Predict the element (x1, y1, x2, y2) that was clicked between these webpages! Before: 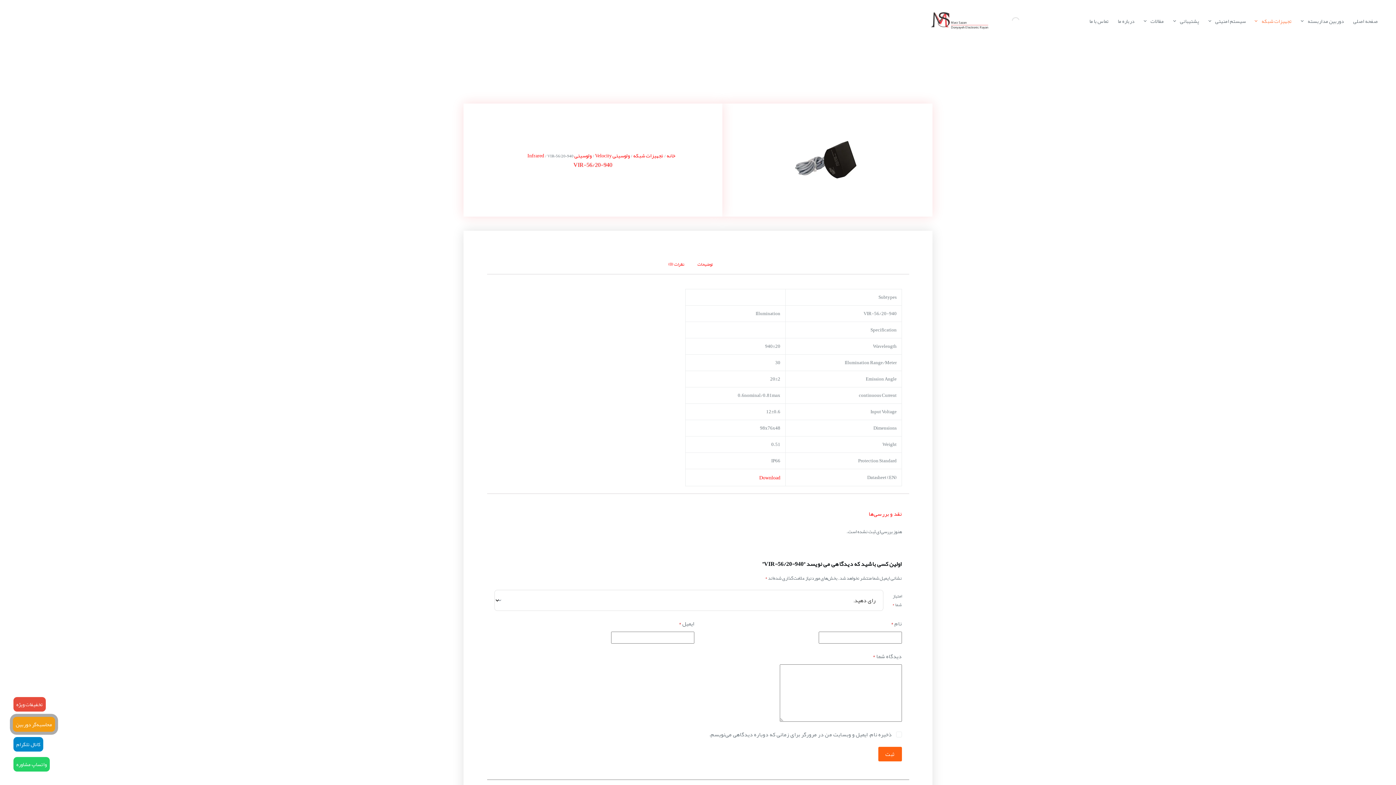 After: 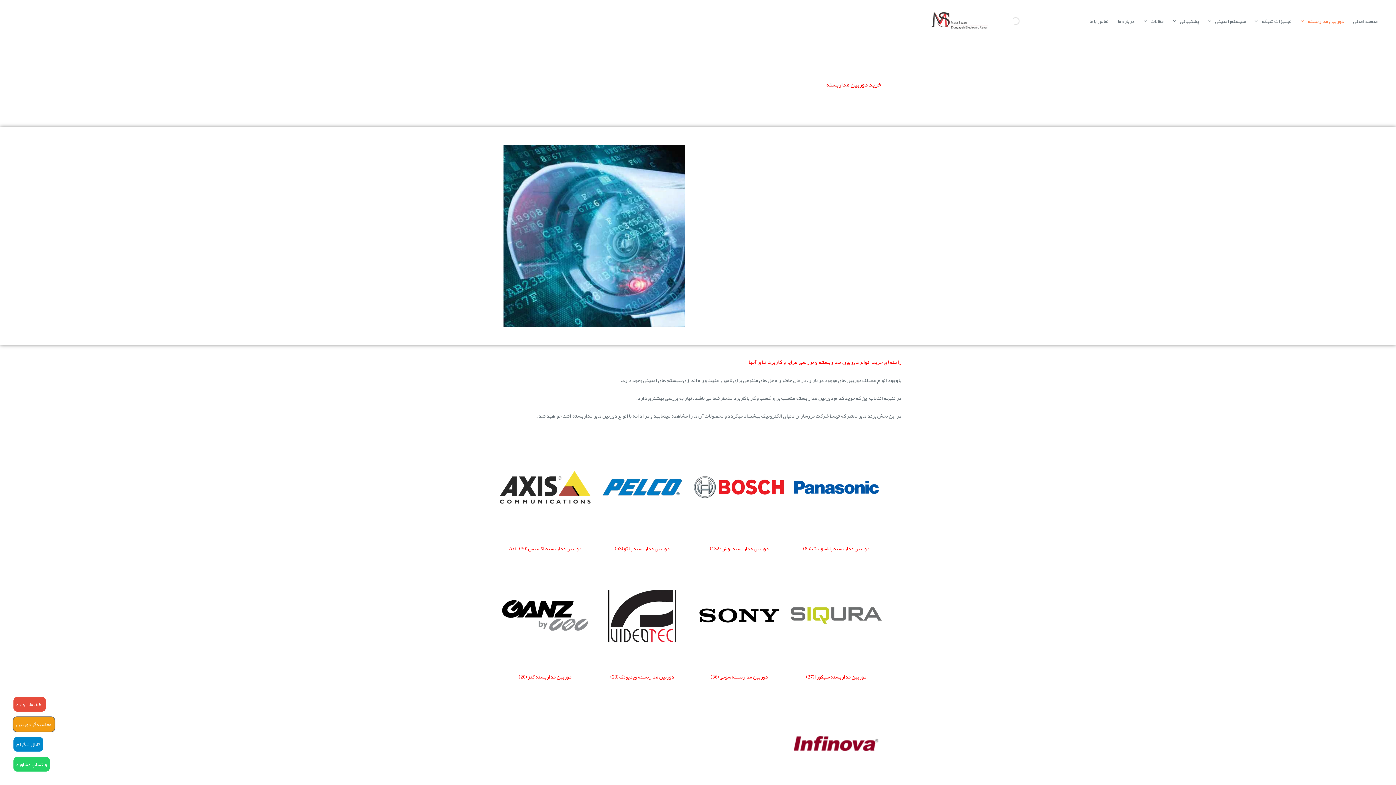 Action: bbox: (1296, 0, 1348, 42) label: دوربین مداربسته